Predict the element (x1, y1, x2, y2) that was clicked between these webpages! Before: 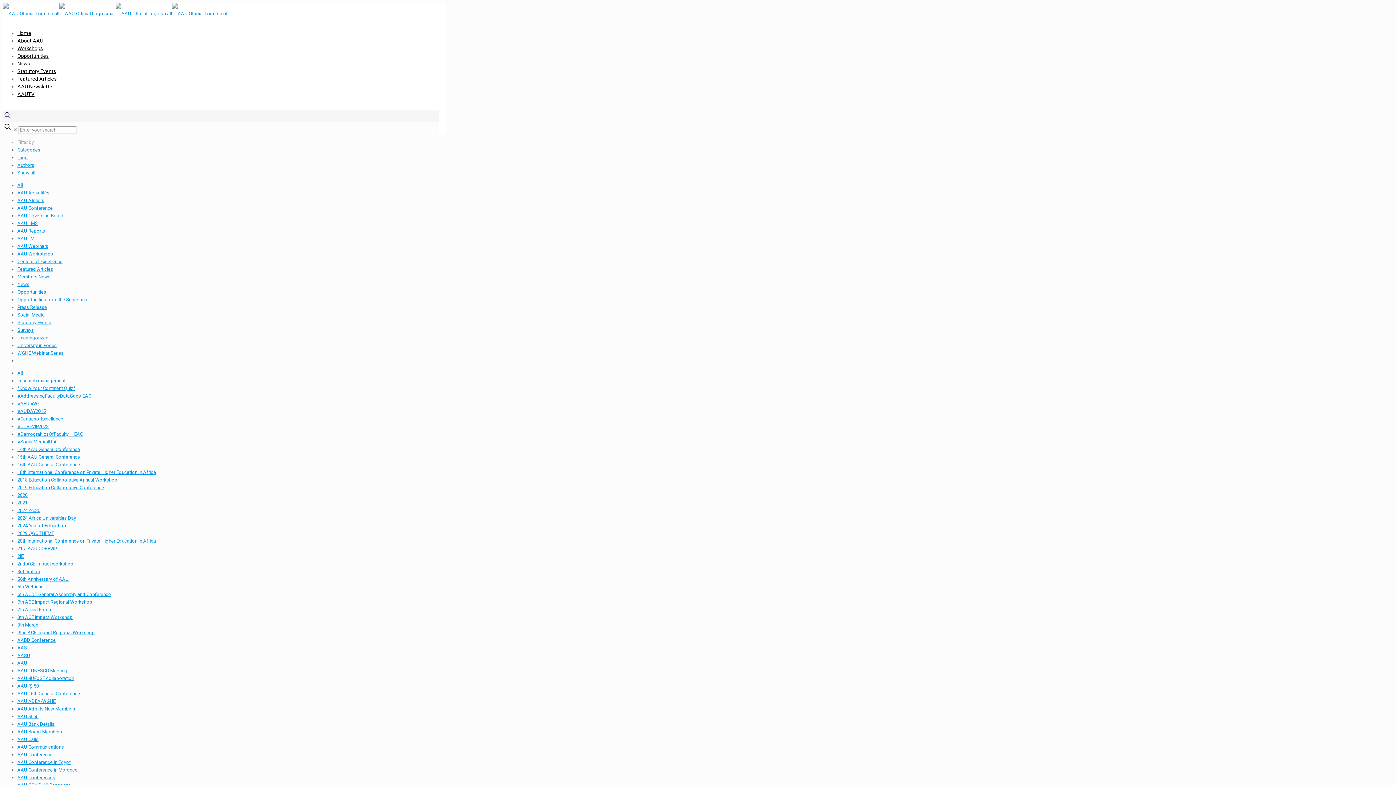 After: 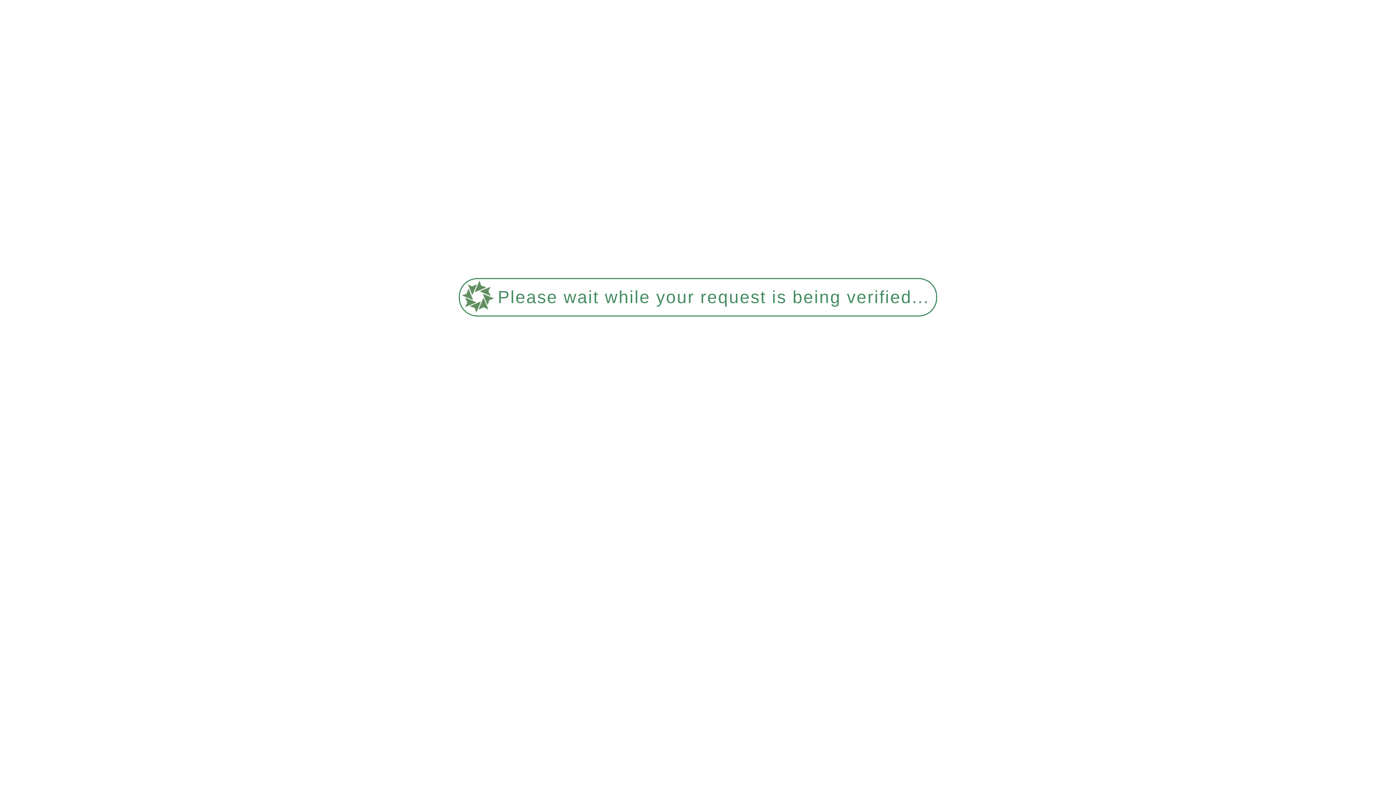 Action: bbox: (17, 401, 40, 406) label: #AFUniWk